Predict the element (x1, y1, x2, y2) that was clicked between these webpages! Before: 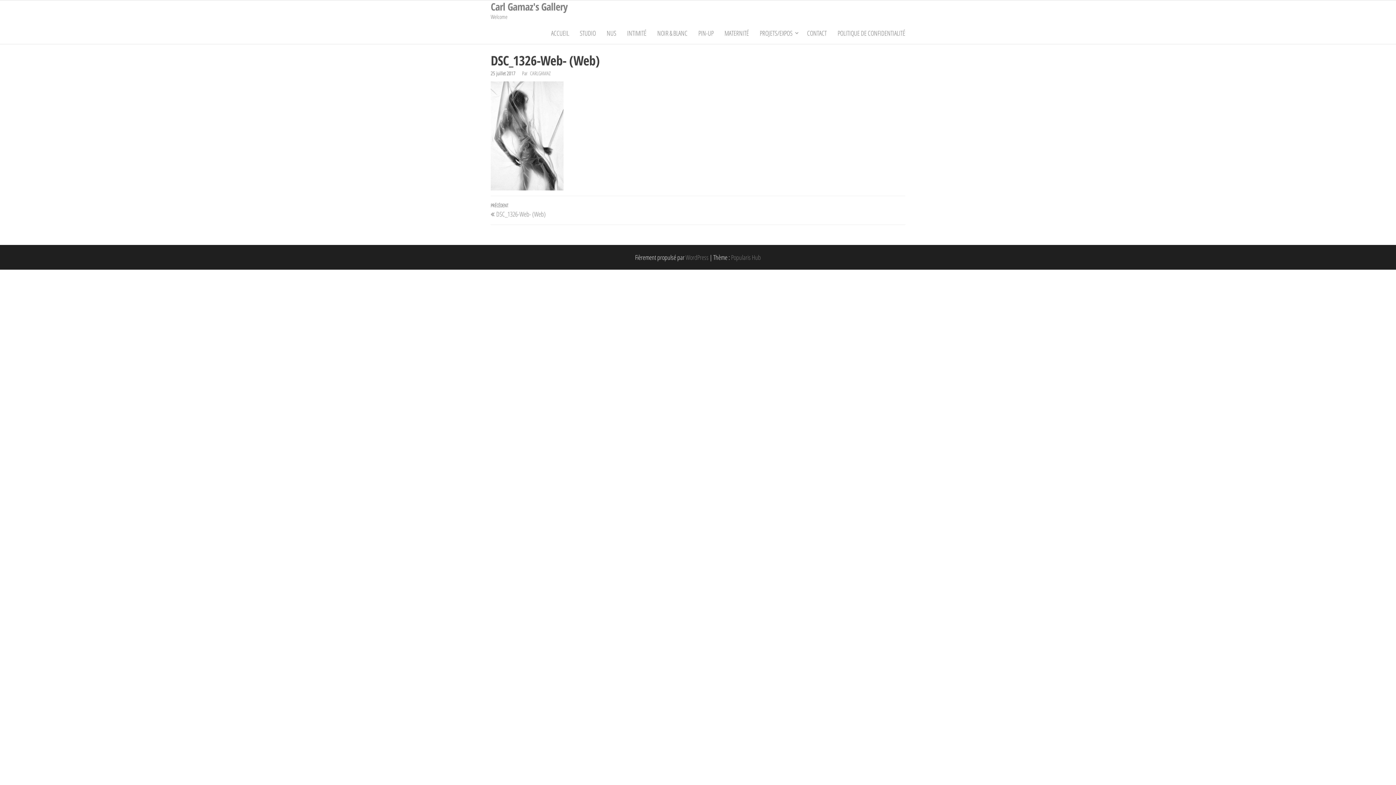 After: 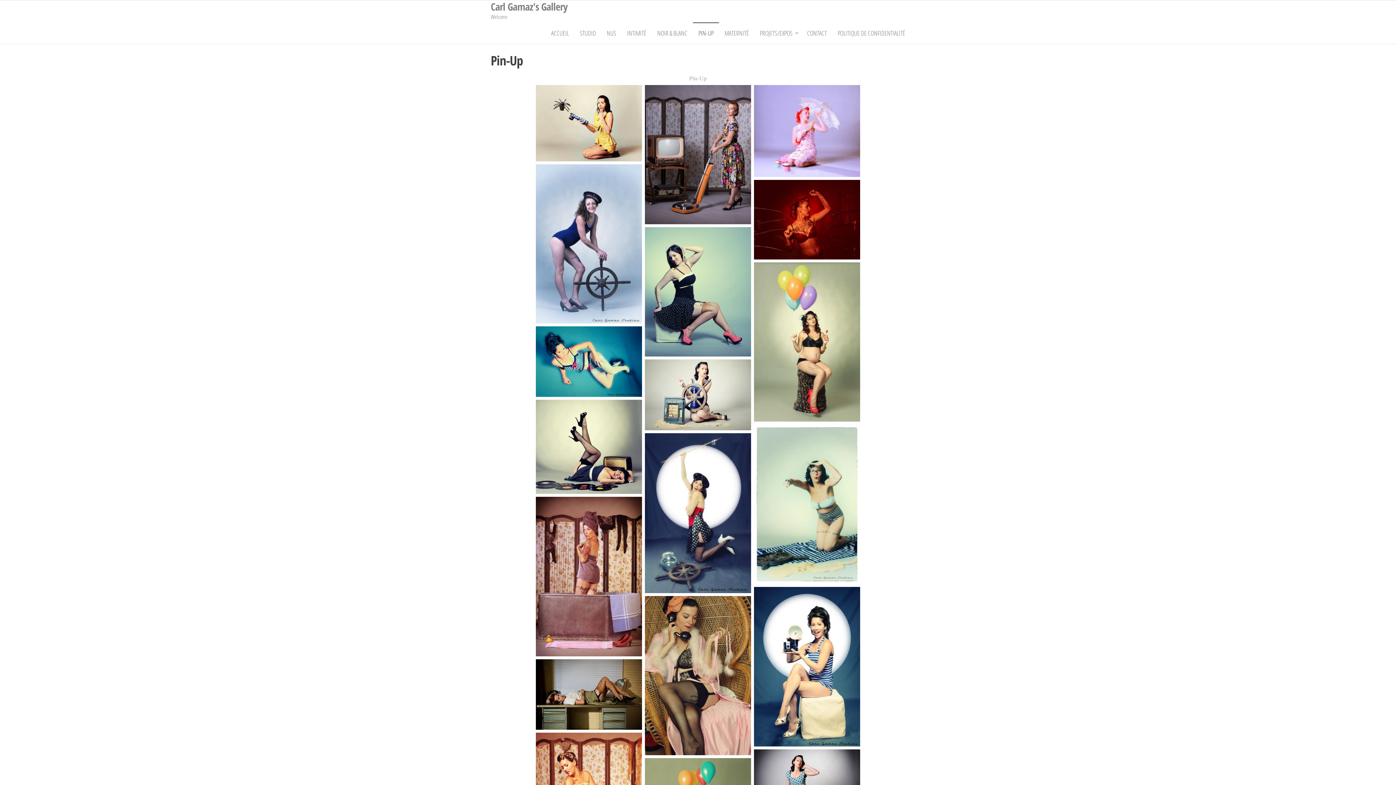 Action: label: PIN-UP bbox: (693, 22, 719, 44)